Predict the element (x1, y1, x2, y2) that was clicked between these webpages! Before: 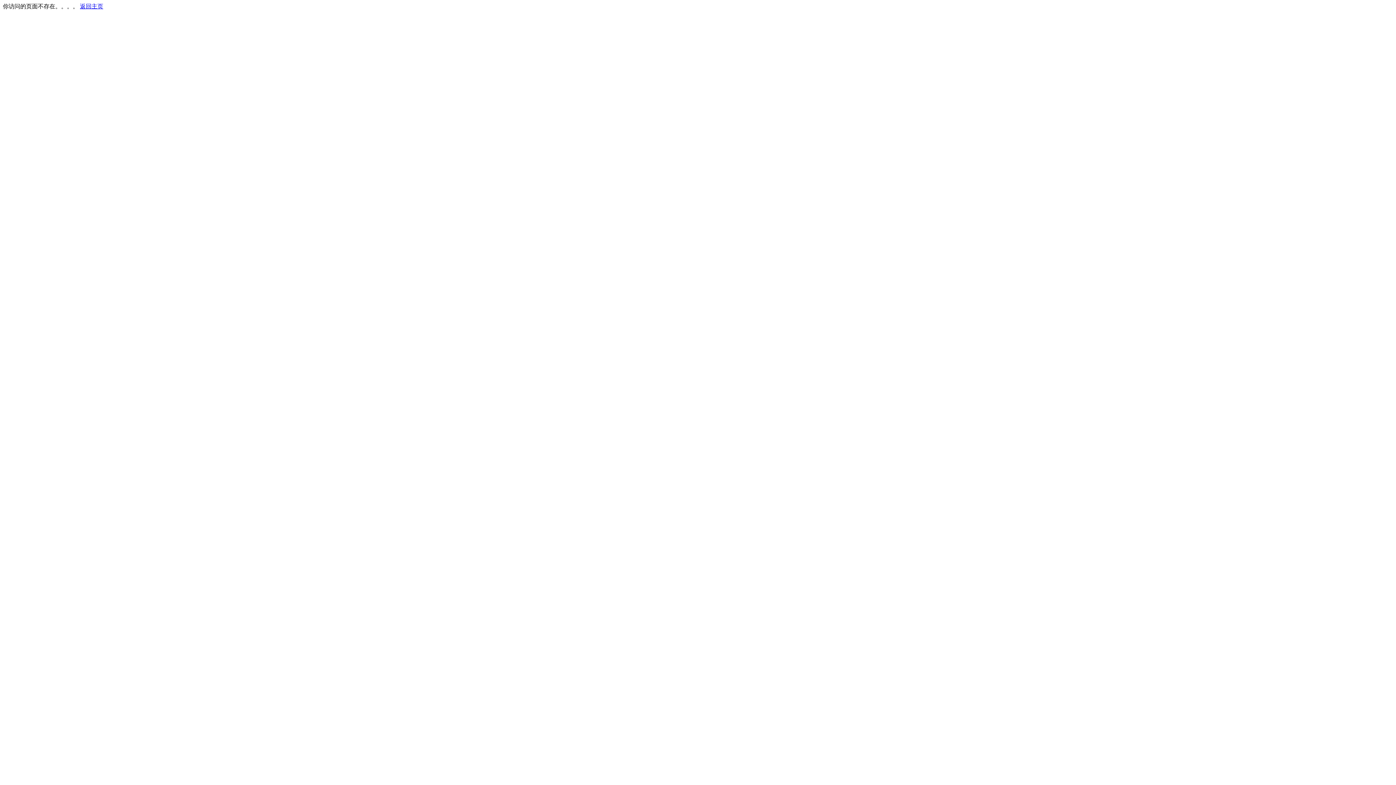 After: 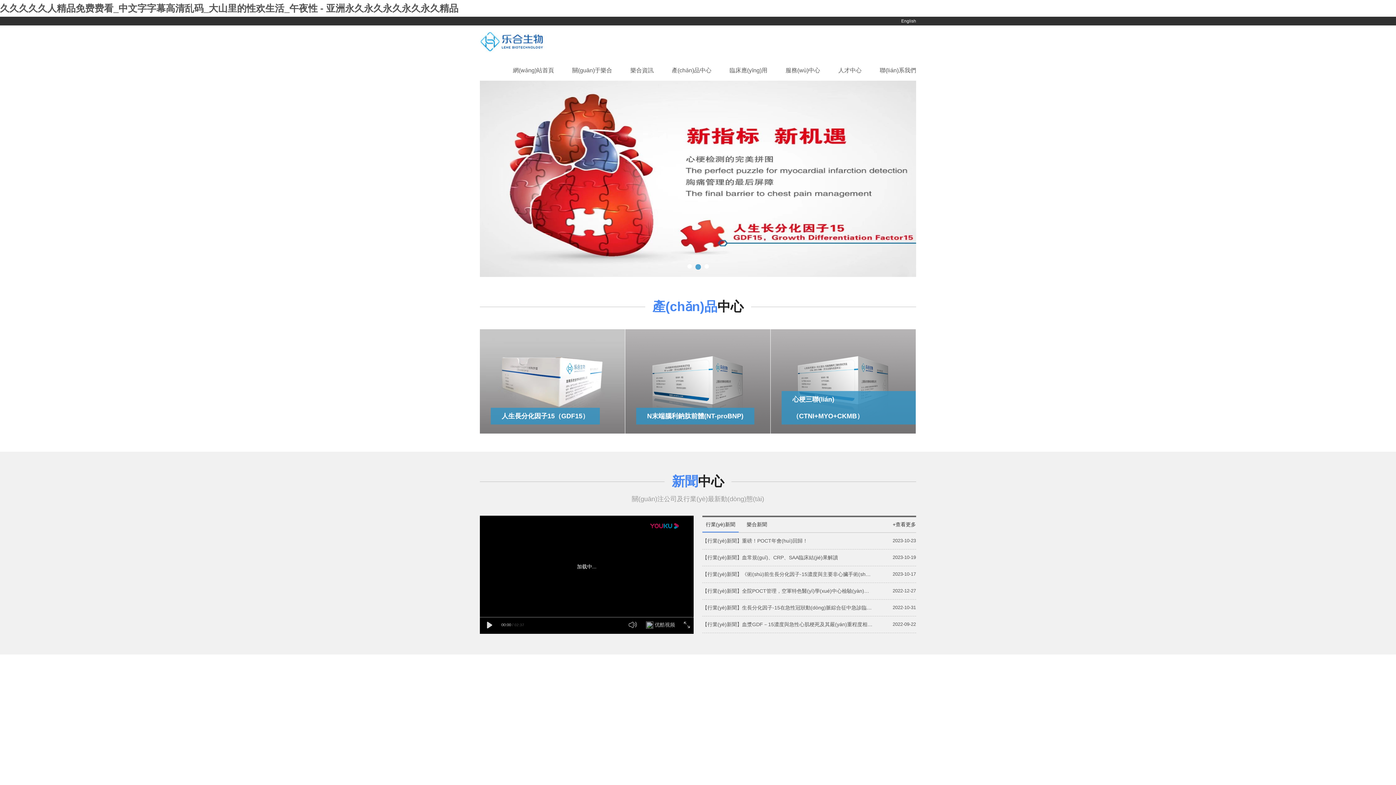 Action: bbox: (80, 3, 103, 9) label: 返回主页